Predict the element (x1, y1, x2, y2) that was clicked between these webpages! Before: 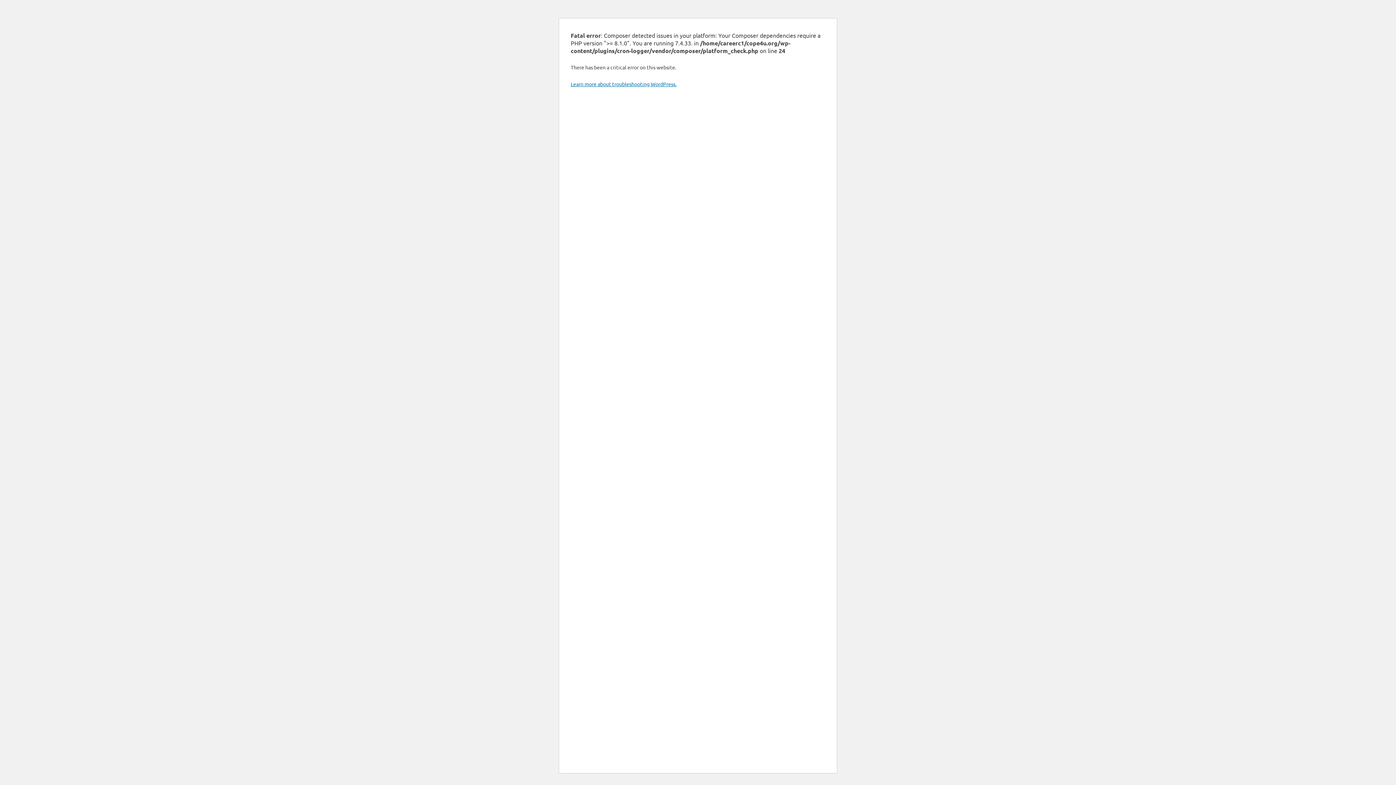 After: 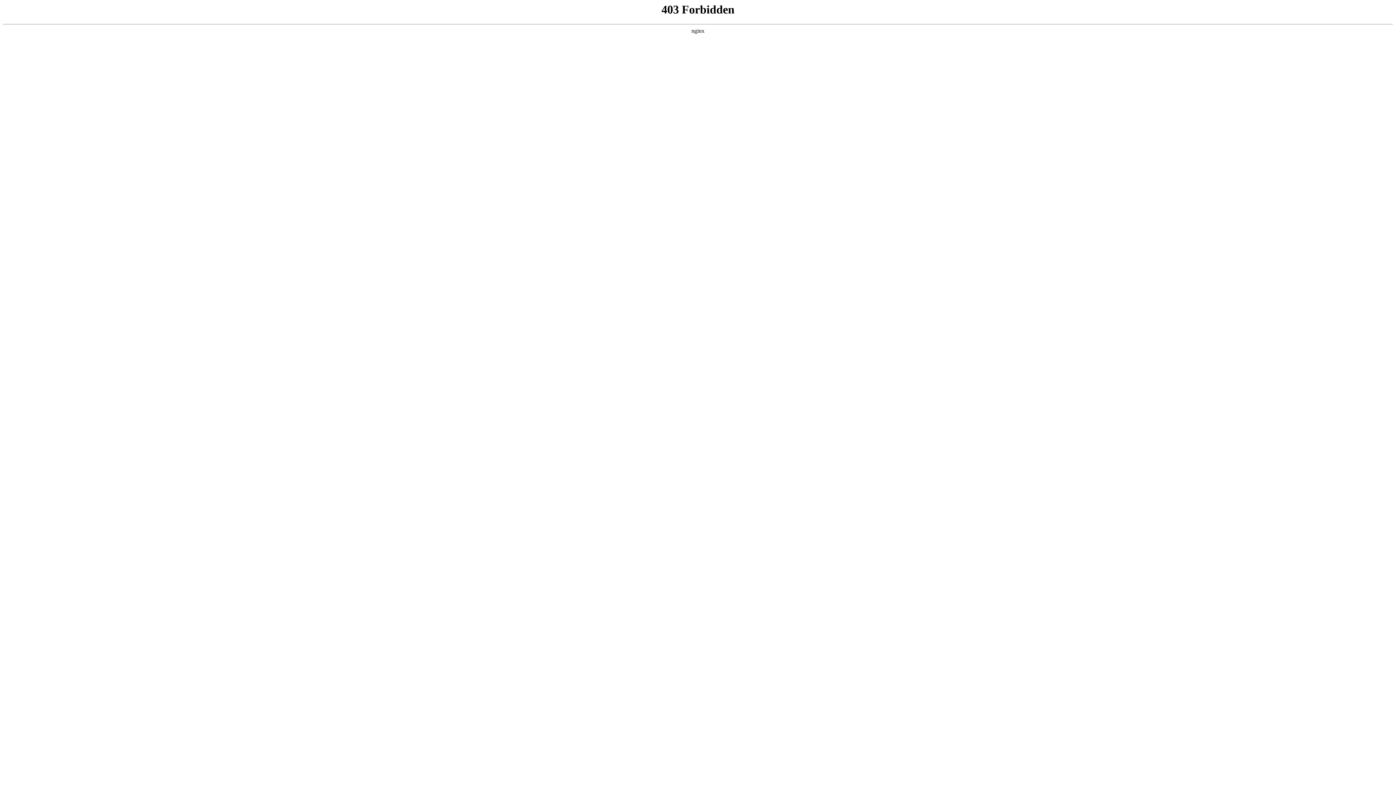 Action: bbox: (570, 80, 676, 87) label: Learn more about troubleshooting WordPress.